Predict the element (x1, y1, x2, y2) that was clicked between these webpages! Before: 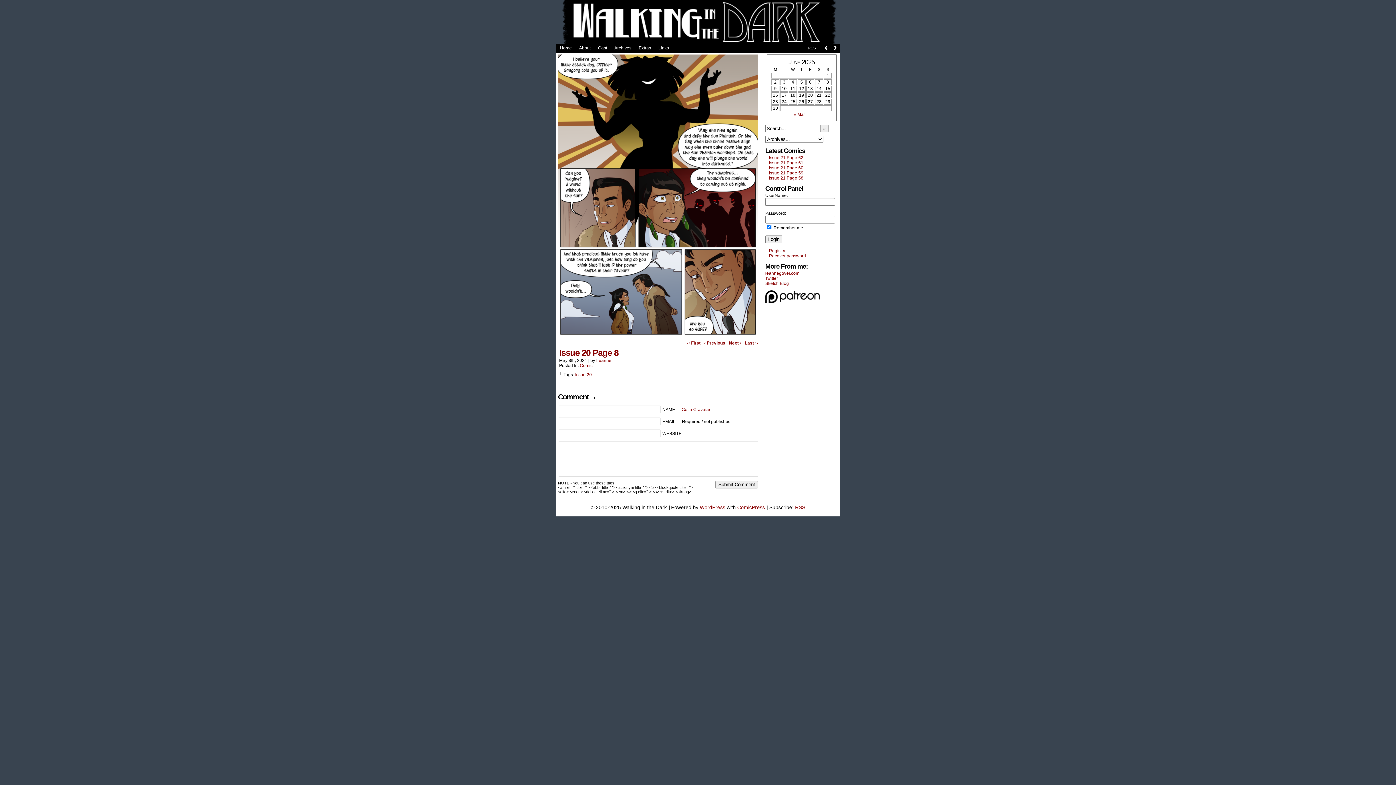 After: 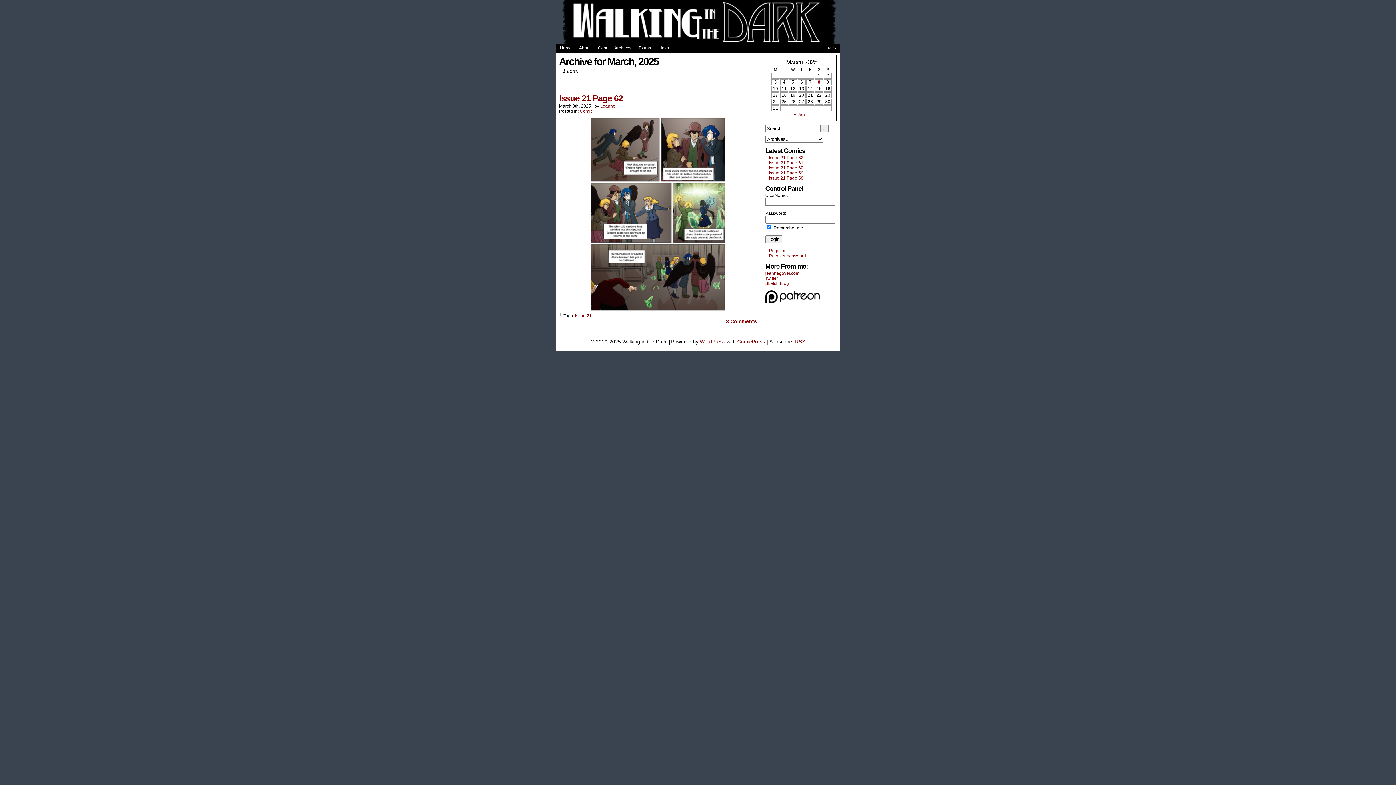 Action: bbox: (794, 112, 805, 117) label: « Mar